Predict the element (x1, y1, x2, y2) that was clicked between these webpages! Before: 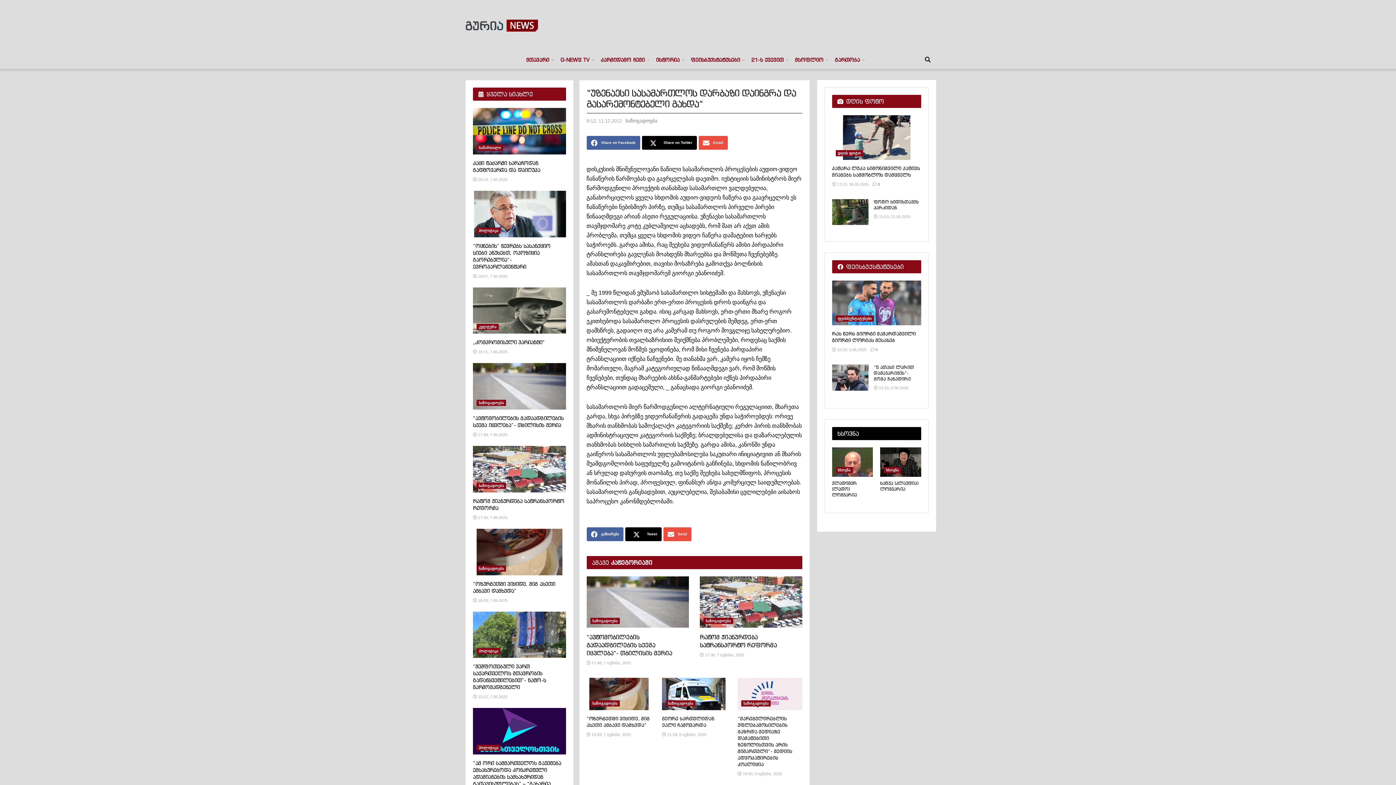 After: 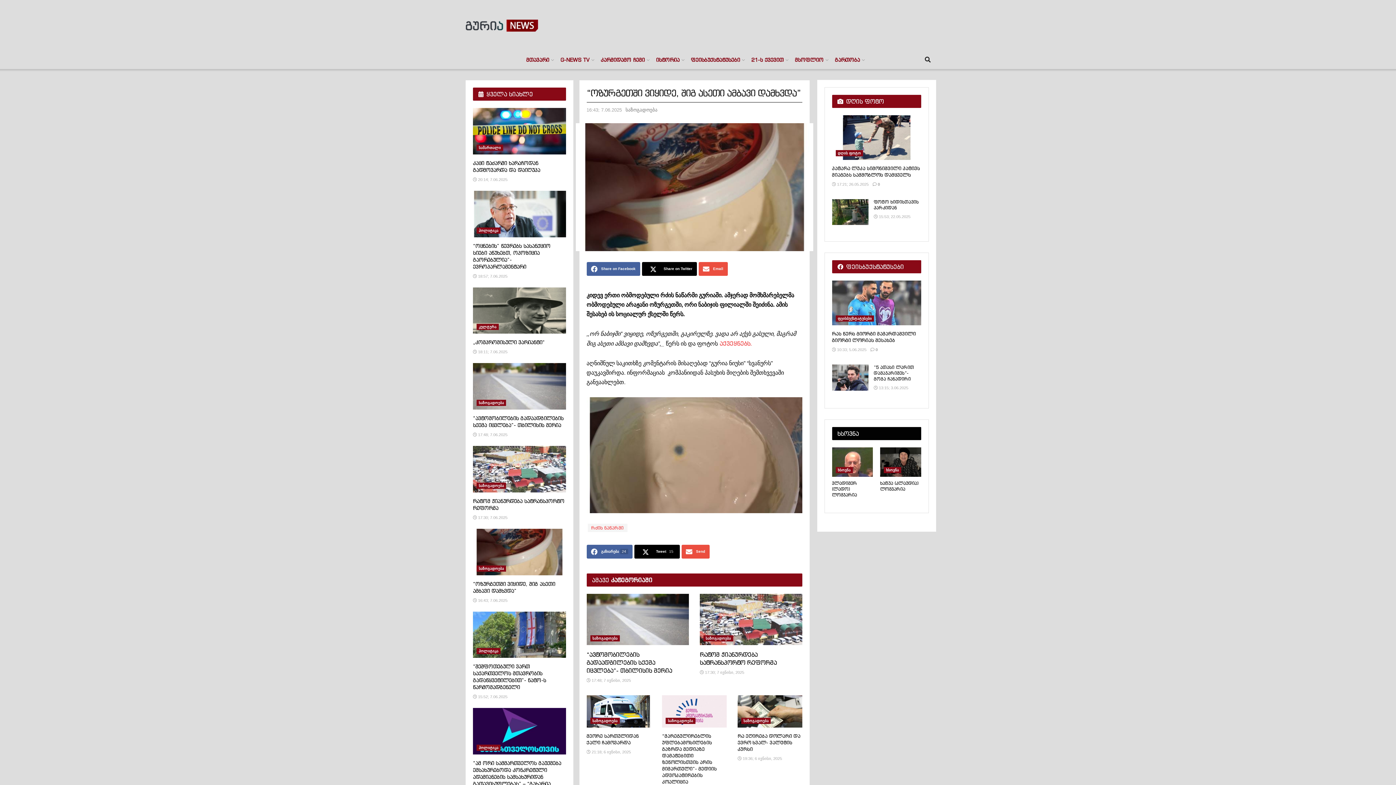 Action: bbox: (586, 732, 631, 736) label:  16:43; 7 ივნისი, 2025